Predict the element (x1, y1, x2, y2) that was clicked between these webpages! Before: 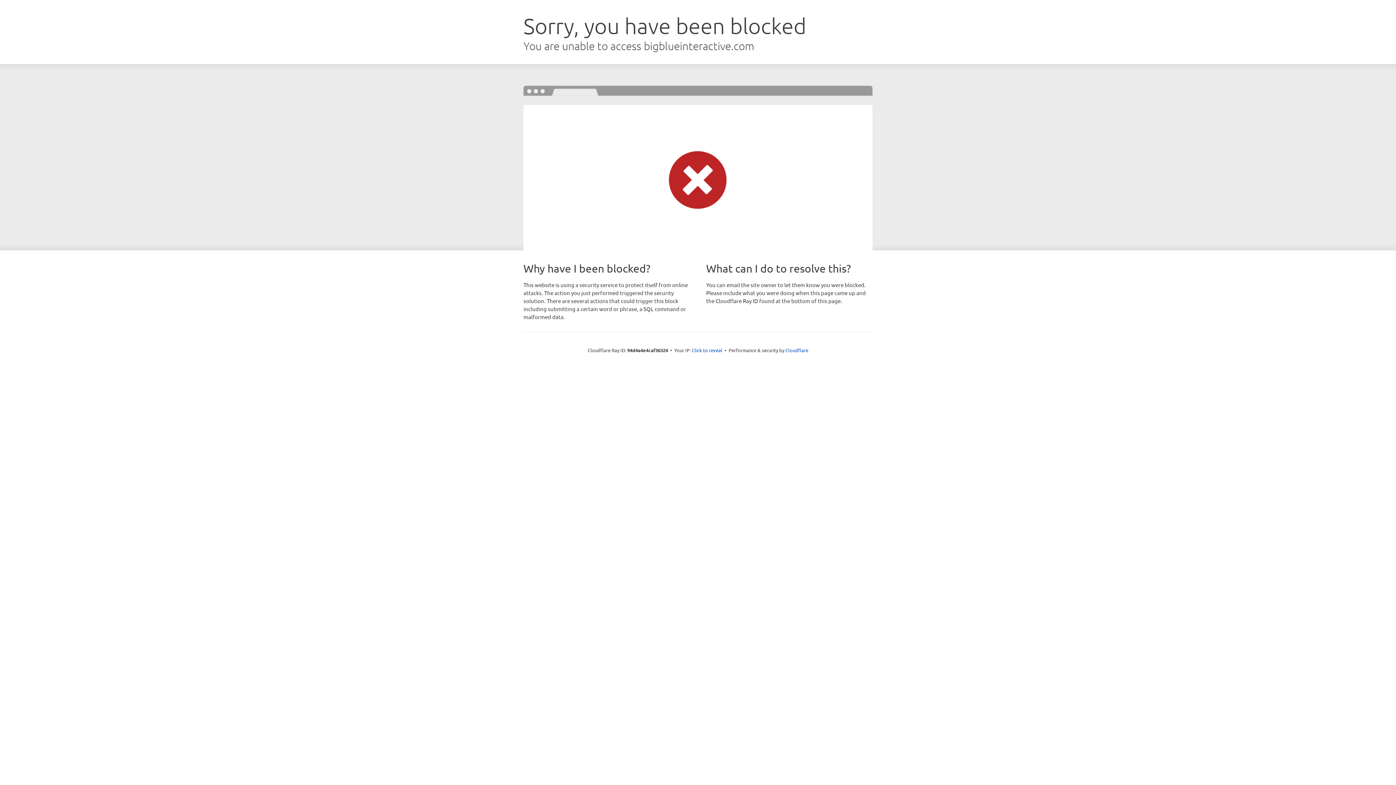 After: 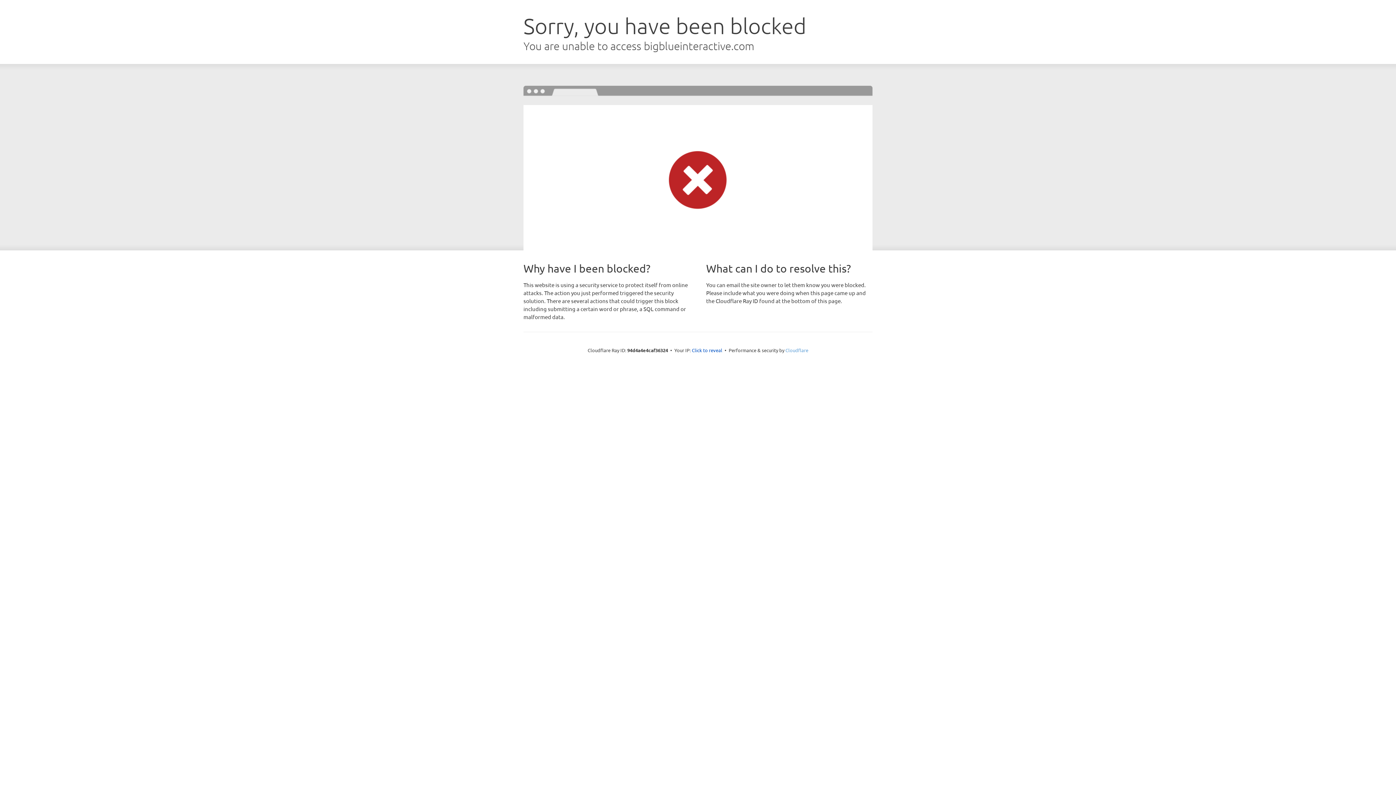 Action: label: Cloudflare bbox: (785, 347, 808, 353)